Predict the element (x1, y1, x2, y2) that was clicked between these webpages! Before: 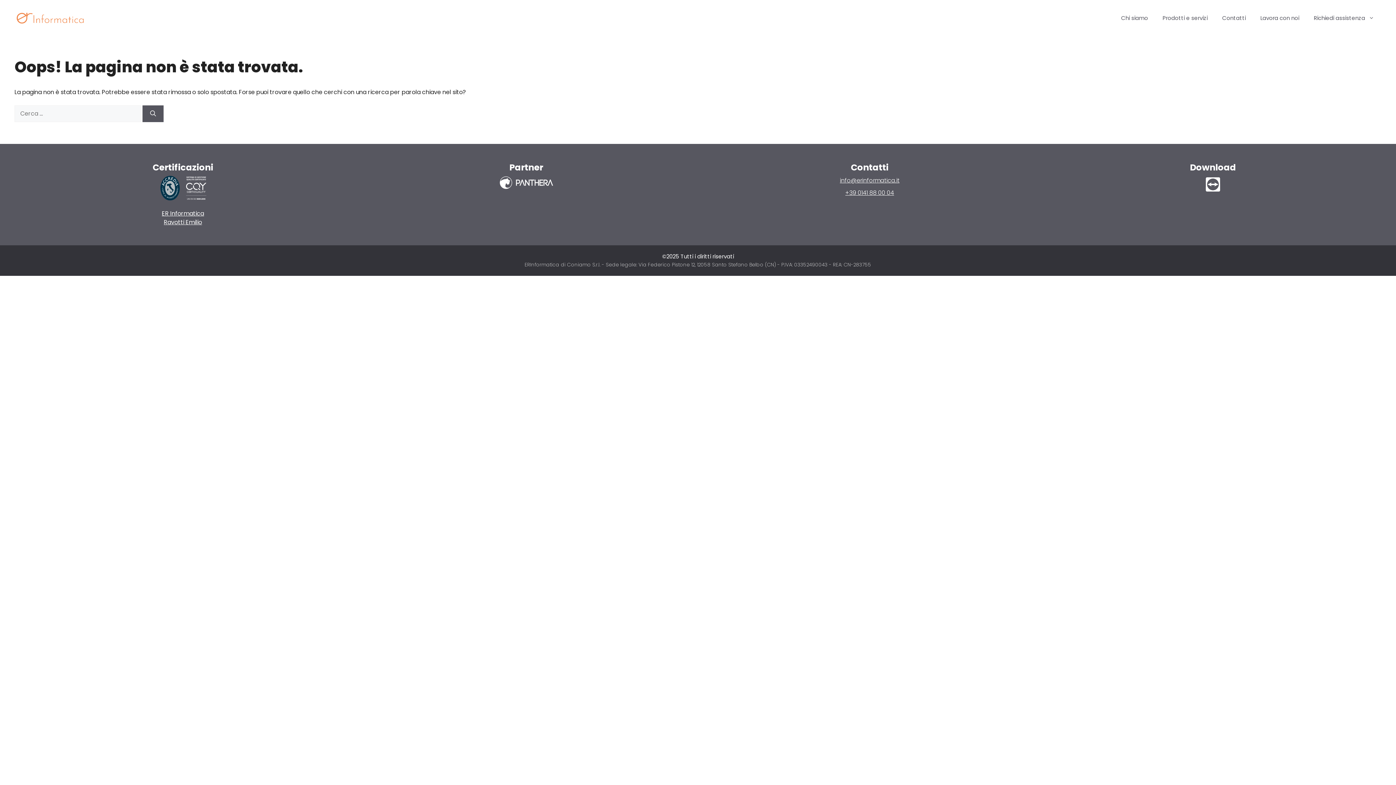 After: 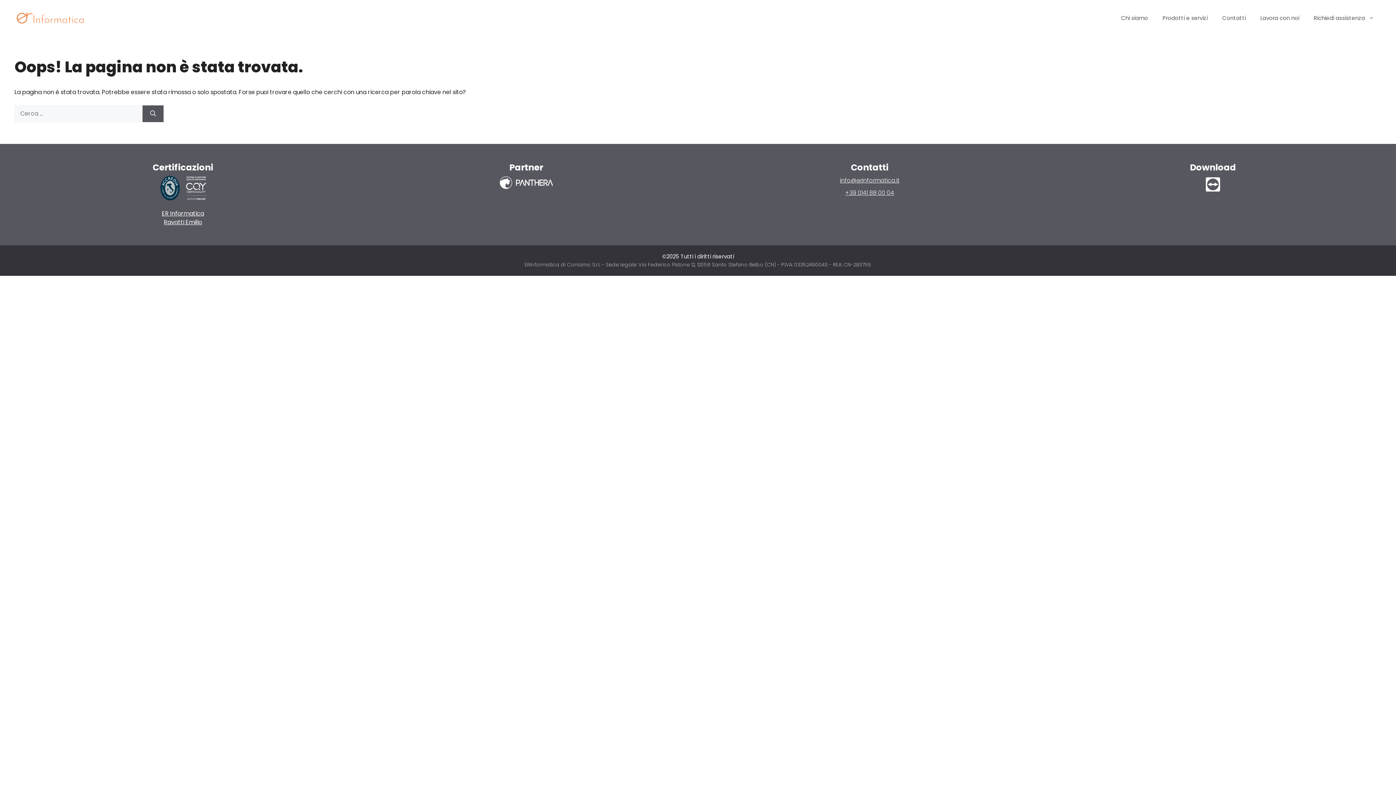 Action: label: +39 0141 88 00 04 bbox: (845, 188, 894, 197)